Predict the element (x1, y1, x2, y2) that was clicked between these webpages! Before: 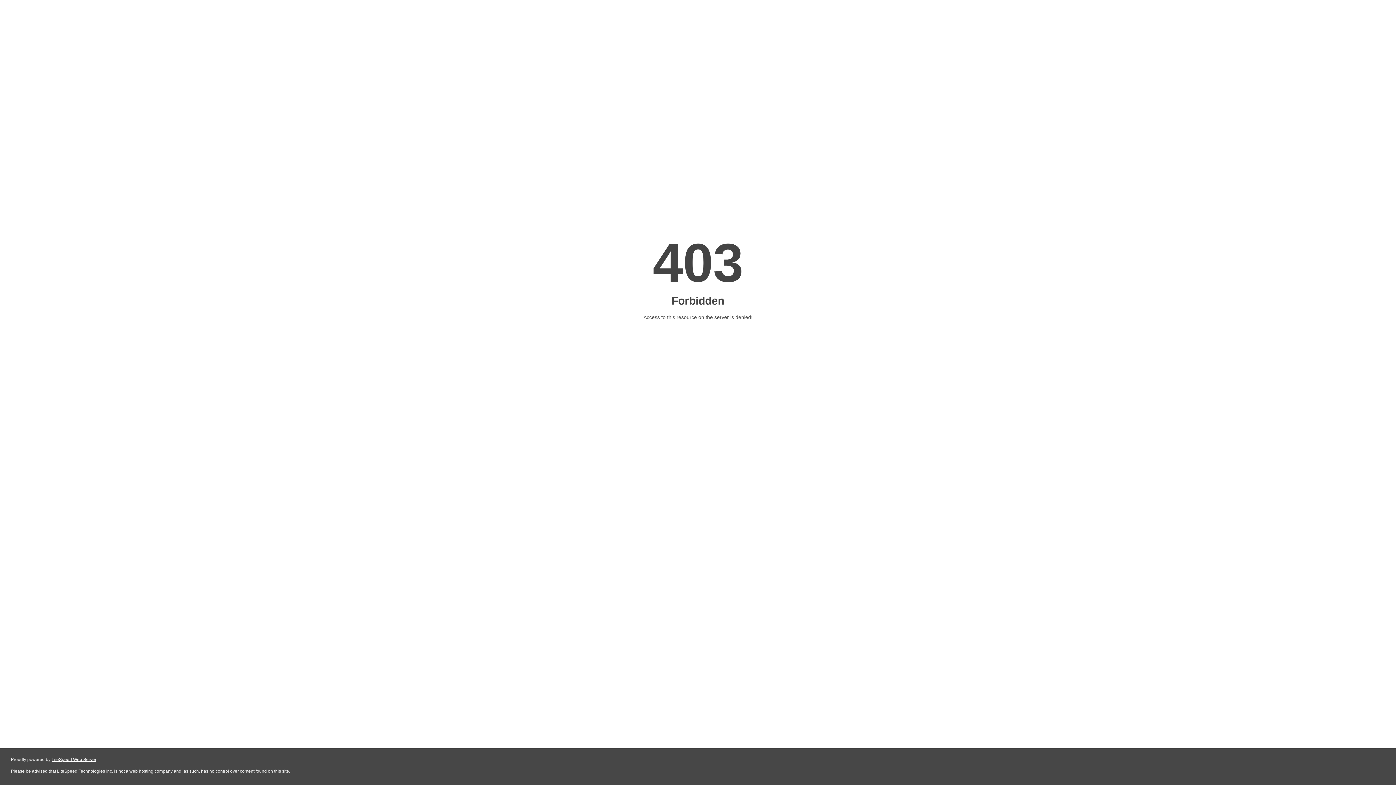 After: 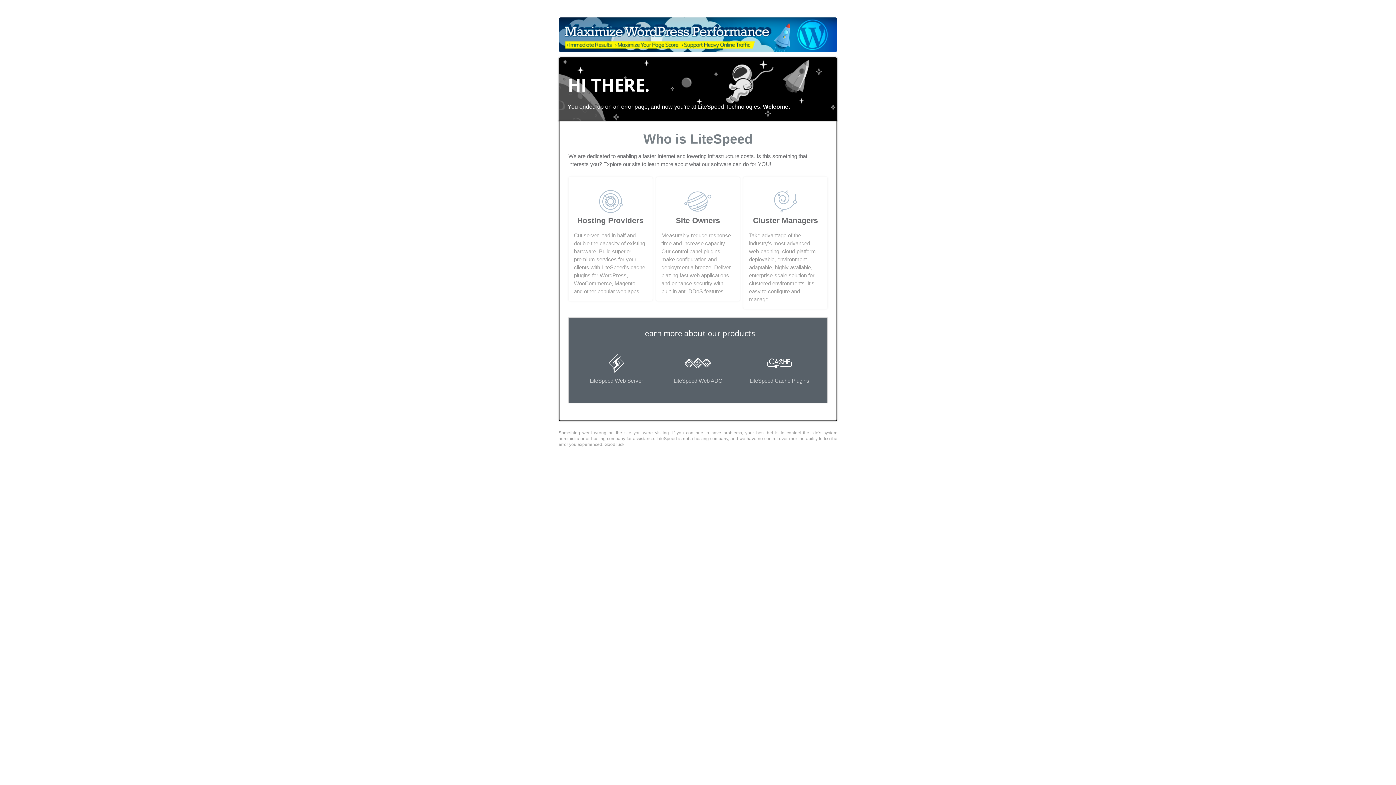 Action: label: LiteSpeed Web Server bbox: (51, 757, 96, 762)